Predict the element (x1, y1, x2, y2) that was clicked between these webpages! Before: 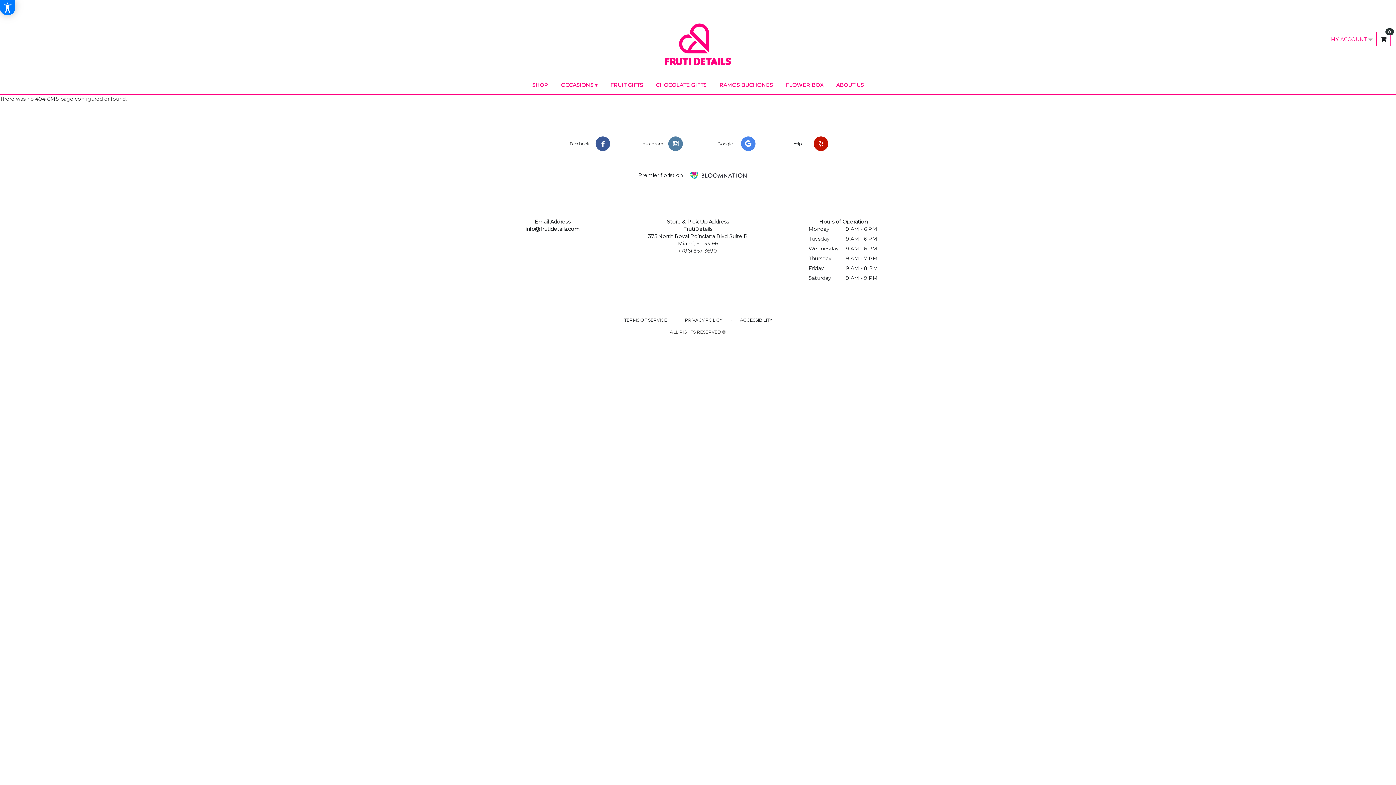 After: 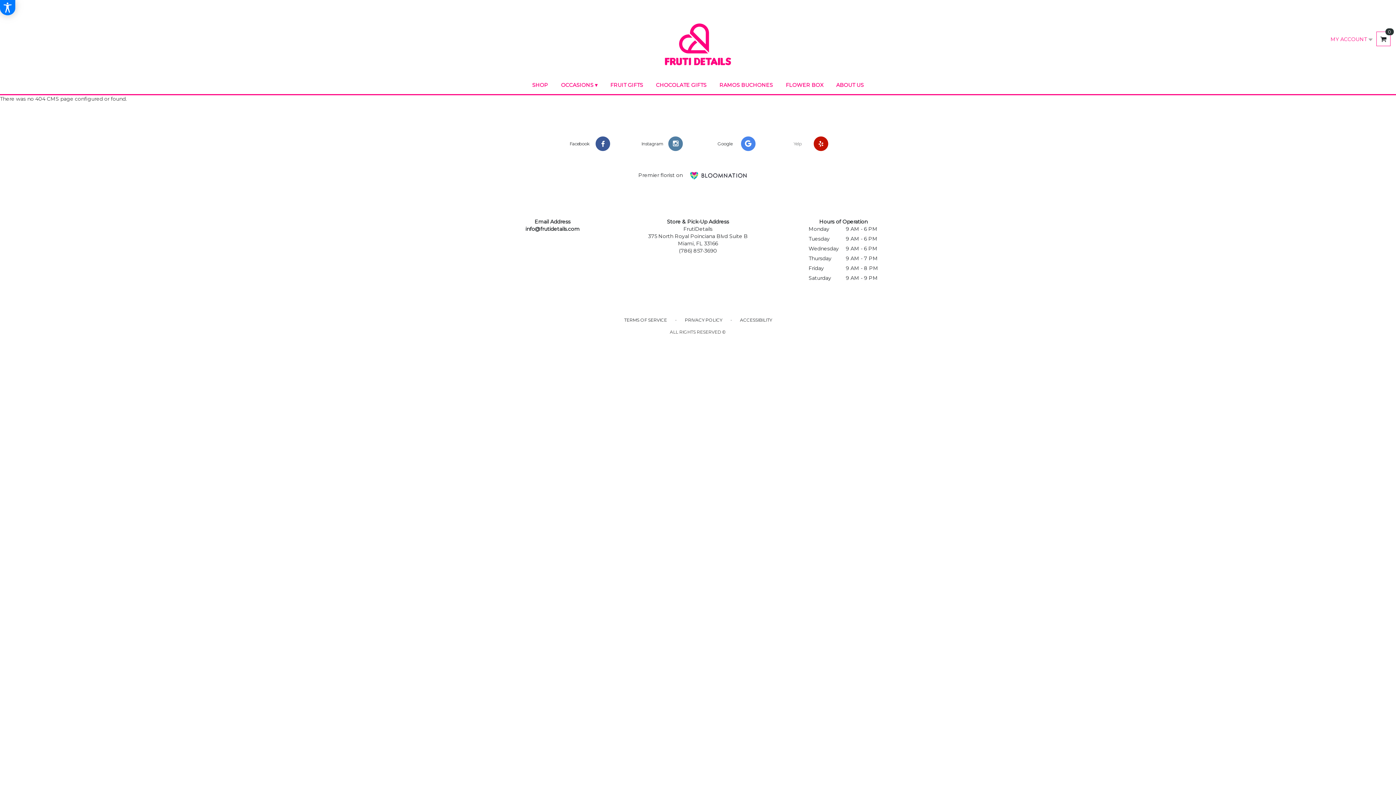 Action: bbox: (770, 137, 843, 150) label: Yelp 